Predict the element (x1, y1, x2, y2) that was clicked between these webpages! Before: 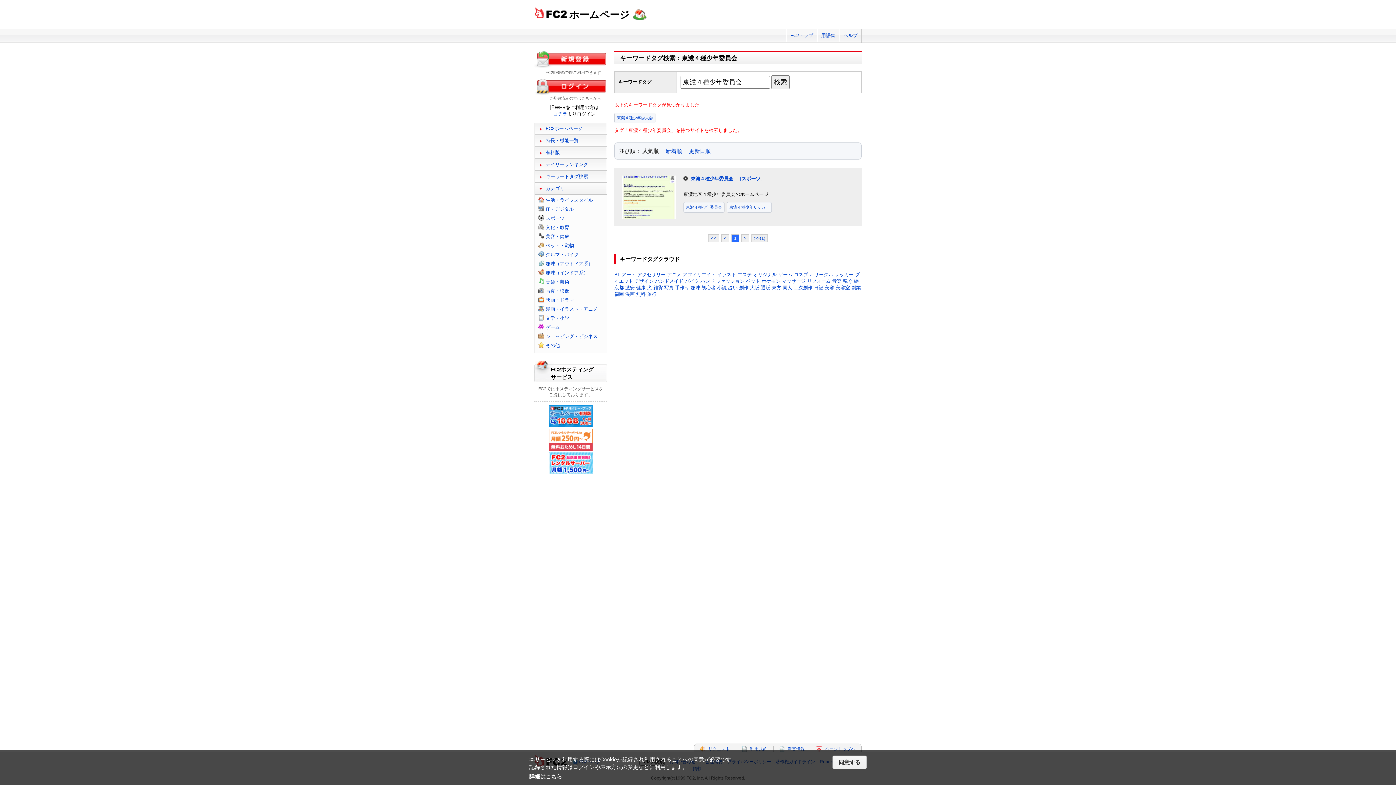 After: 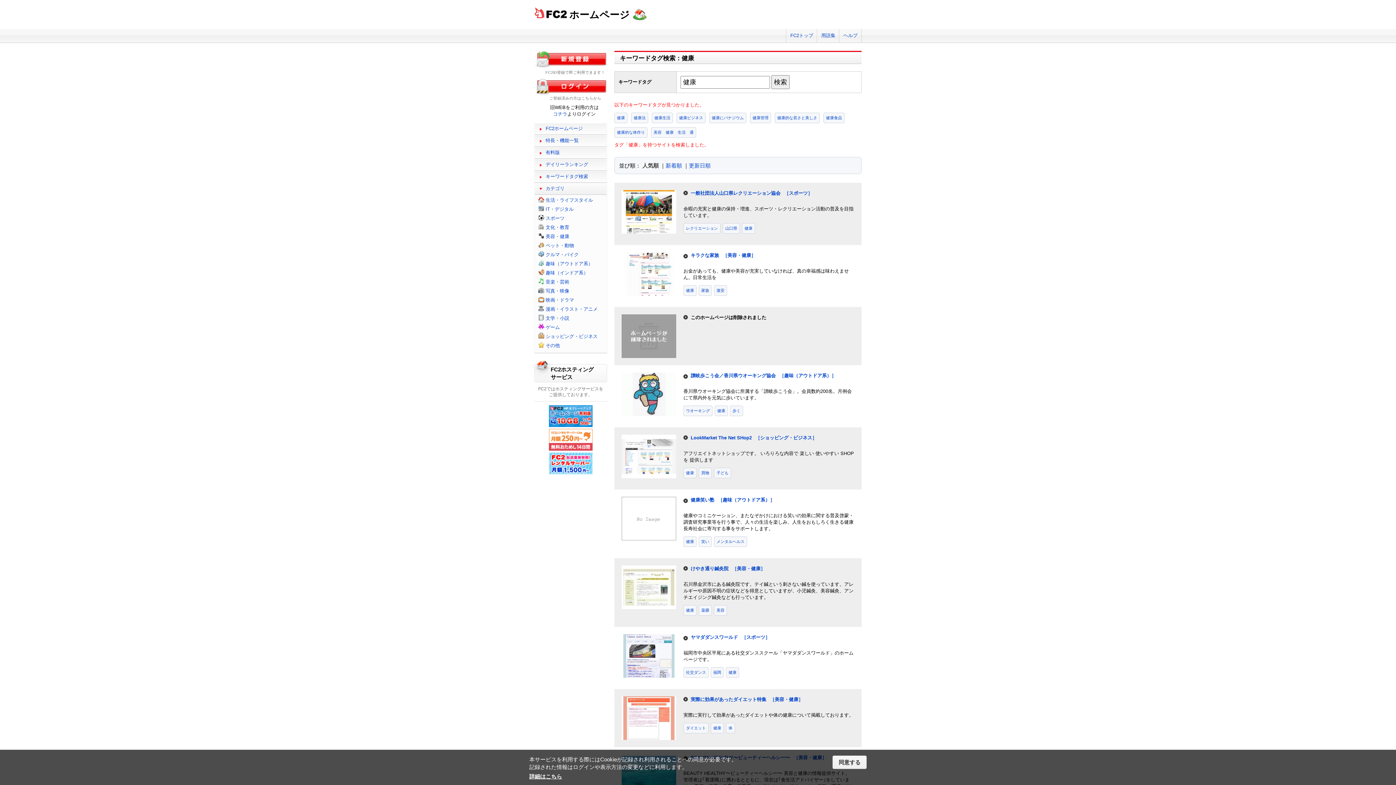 Action: bbox: (636, 285, 645, 290) label: 健康